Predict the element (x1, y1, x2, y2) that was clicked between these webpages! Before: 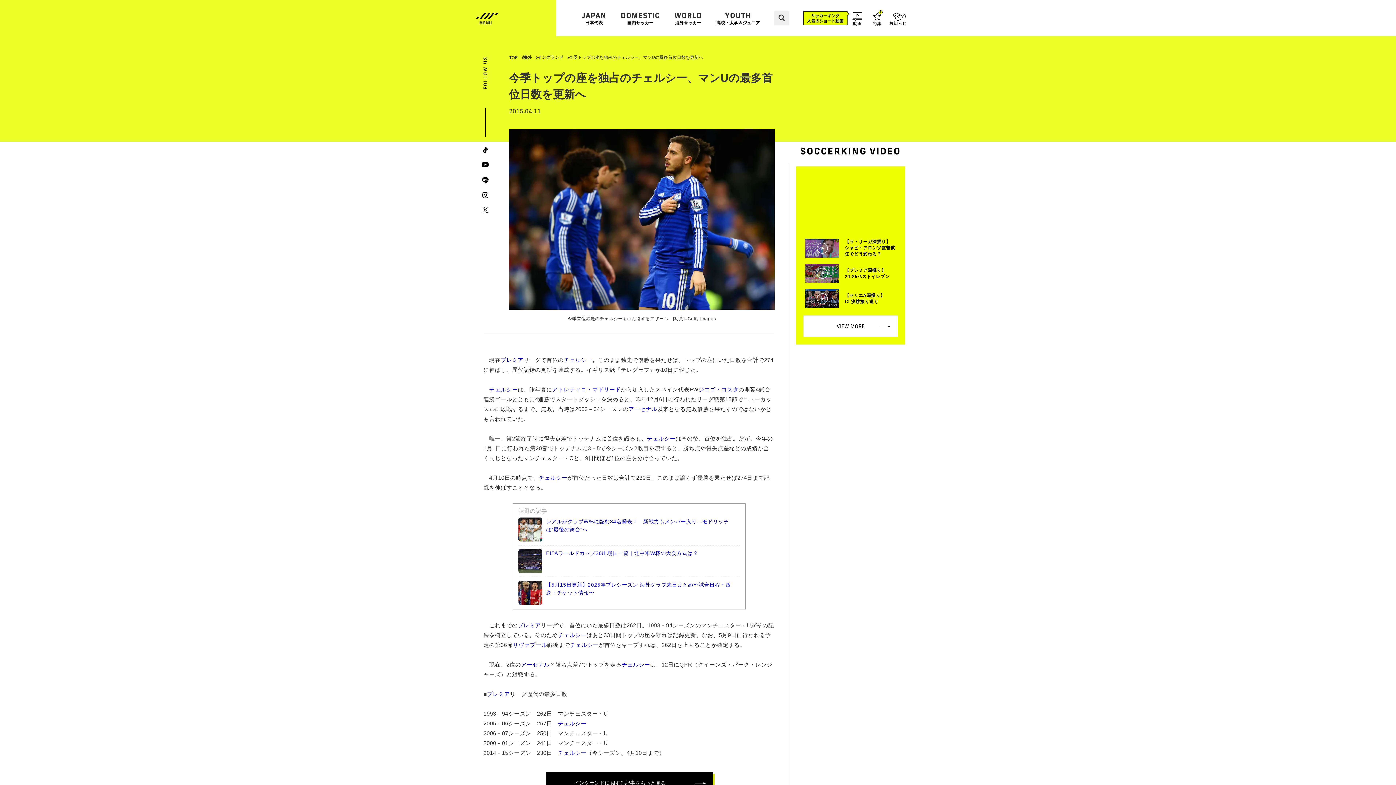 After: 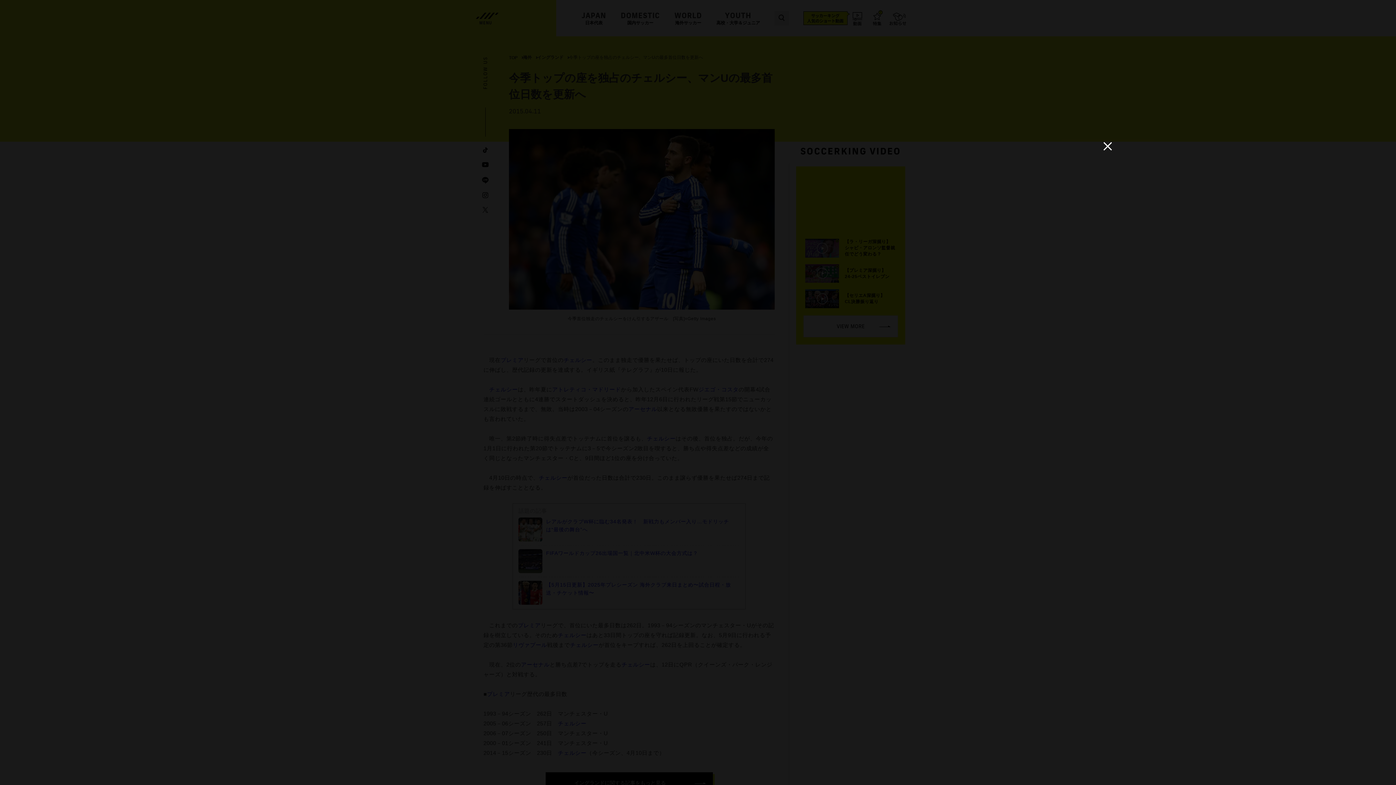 Action: bbox: (805, 238, 896, 257) label: 【ラ・リーガ深掘り】
シャビ・アロンソ監督就任でどう変わる？